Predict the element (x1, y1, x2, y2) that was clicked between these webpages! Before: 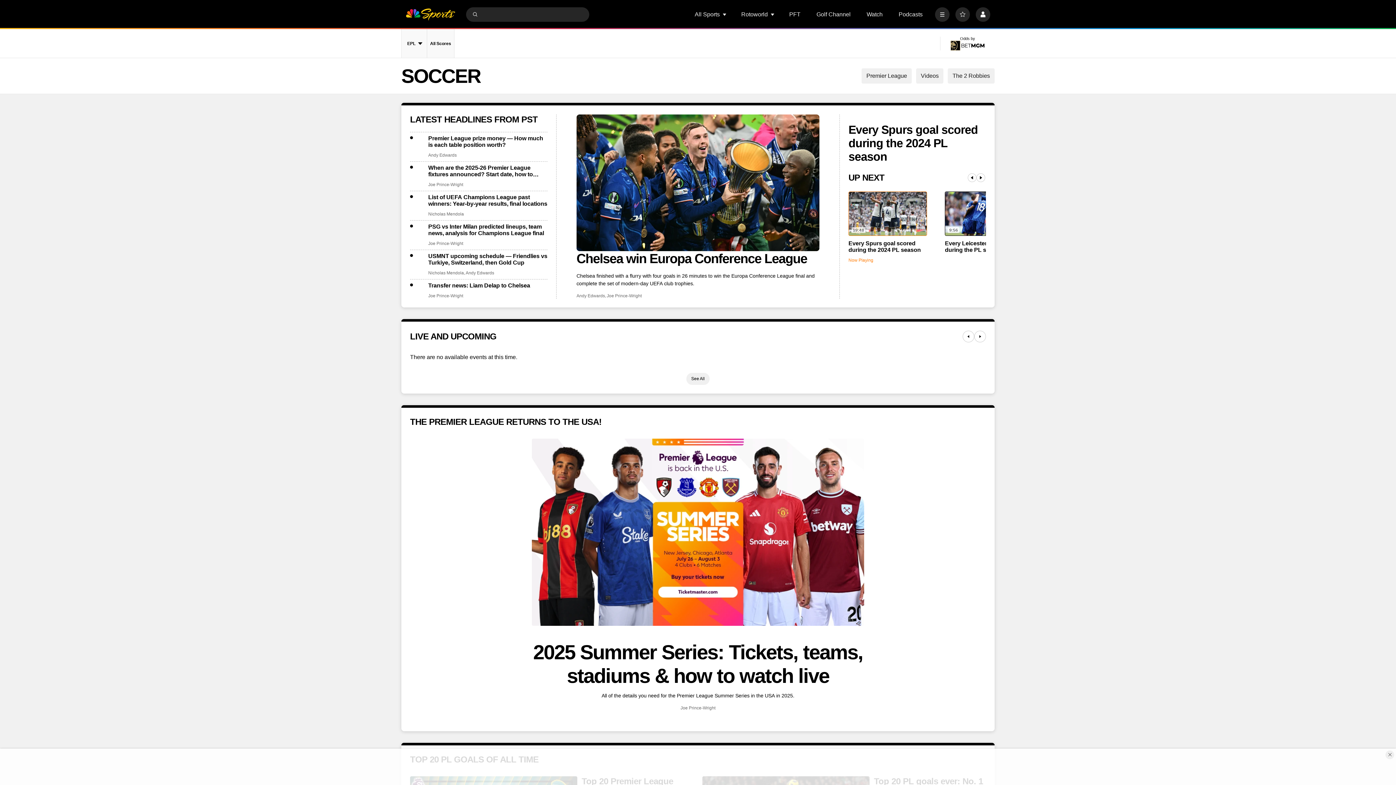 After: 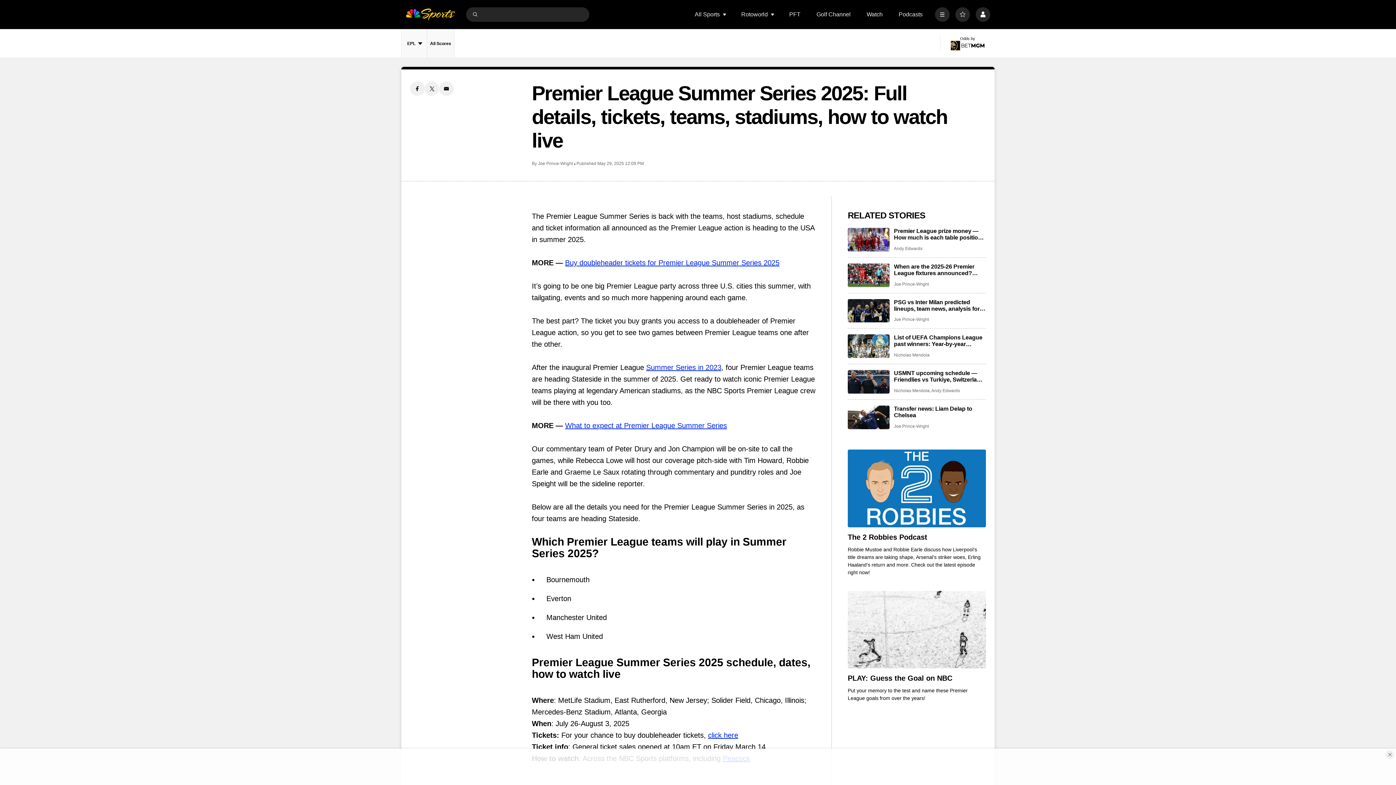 Action: label: 2025 Summer Series: Tickets, teams, stadiums & how to watch live bbox: (532, 439, 864, 626)